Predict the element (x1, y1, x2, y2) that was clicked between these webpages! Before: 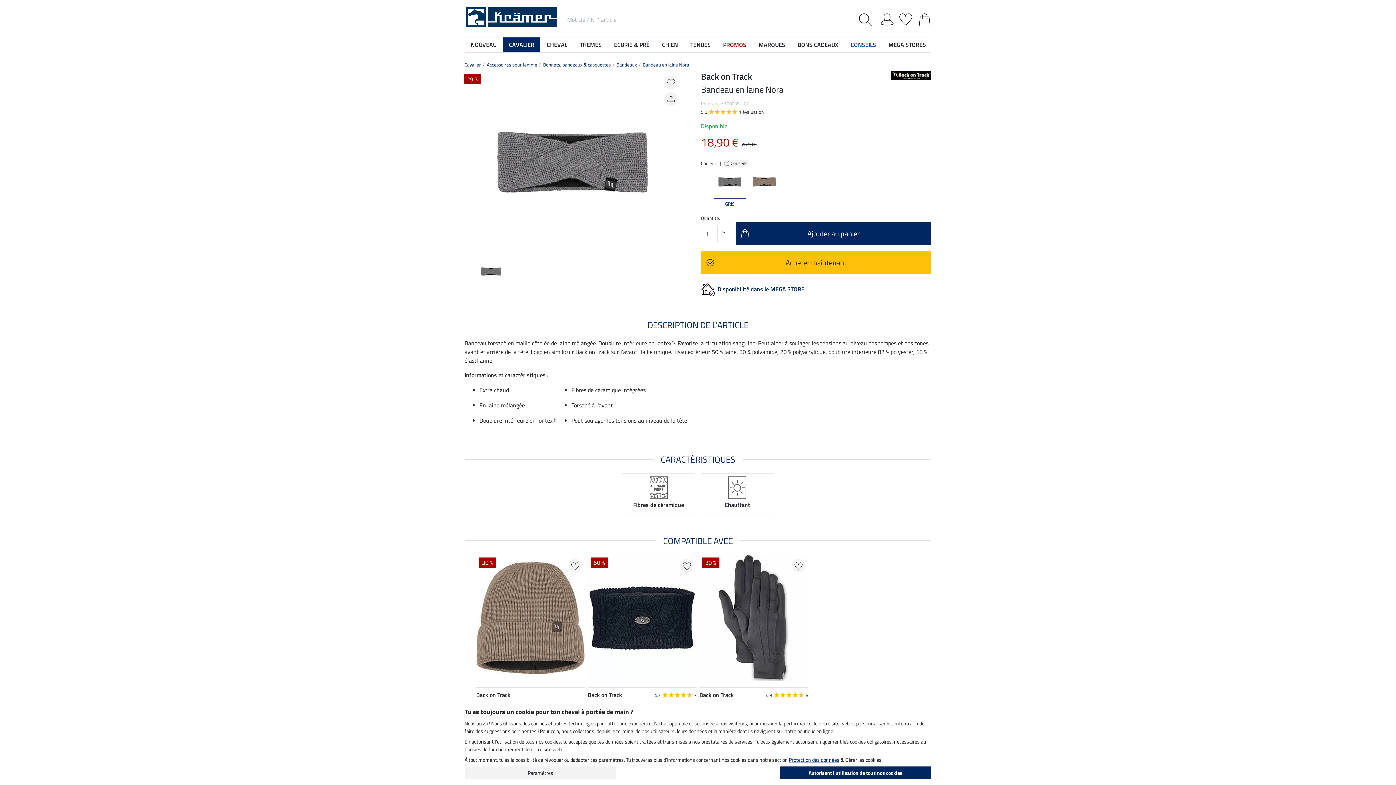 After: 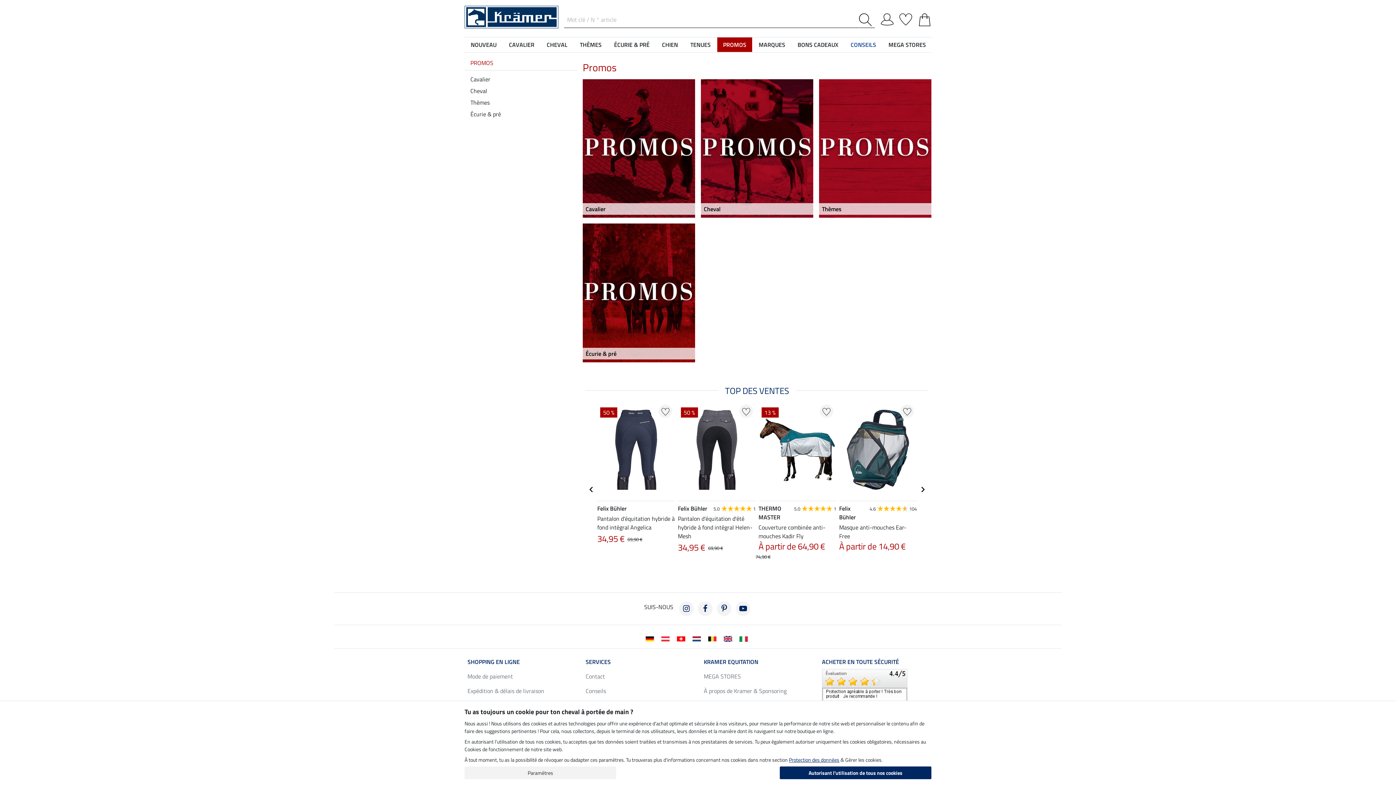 Action: label: PROMOS bbox: (717, 37, 752, 52)